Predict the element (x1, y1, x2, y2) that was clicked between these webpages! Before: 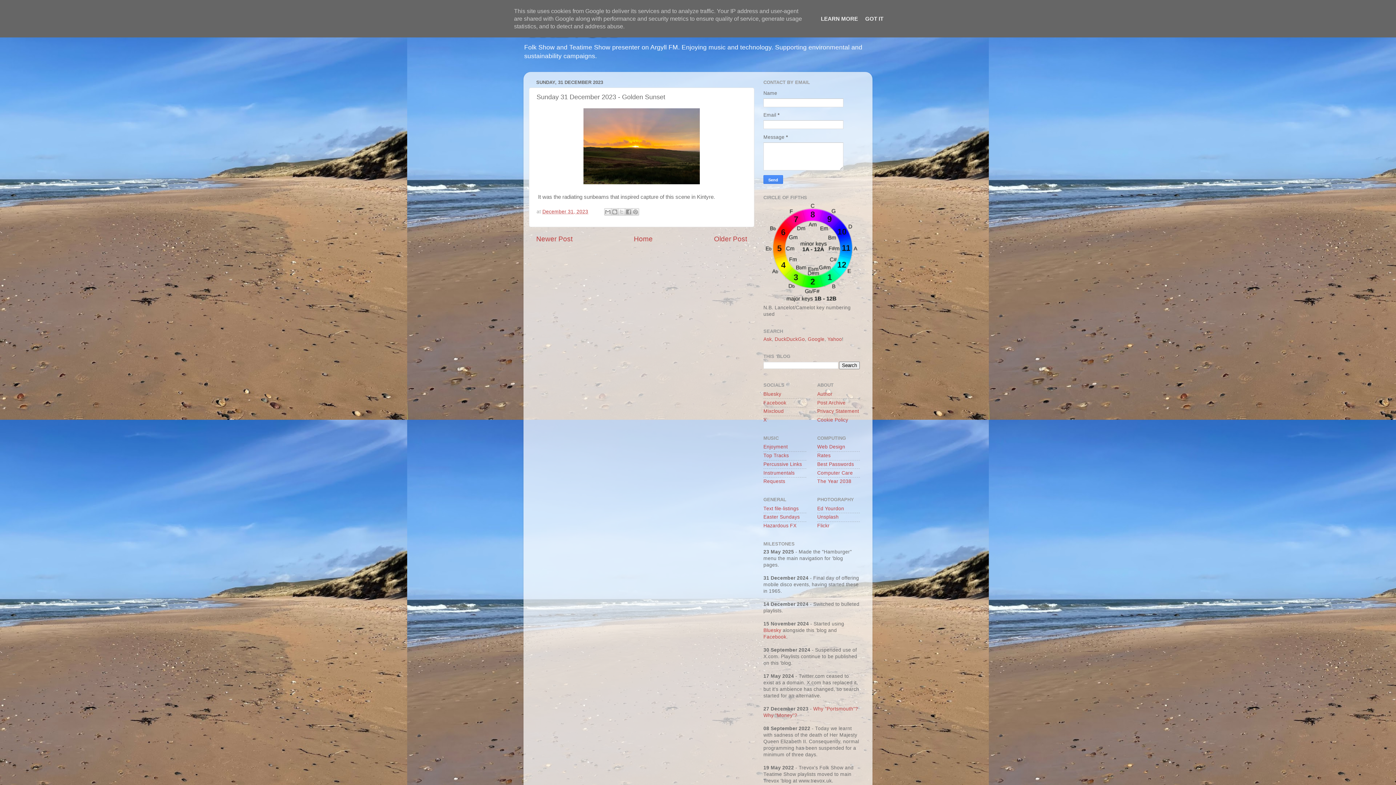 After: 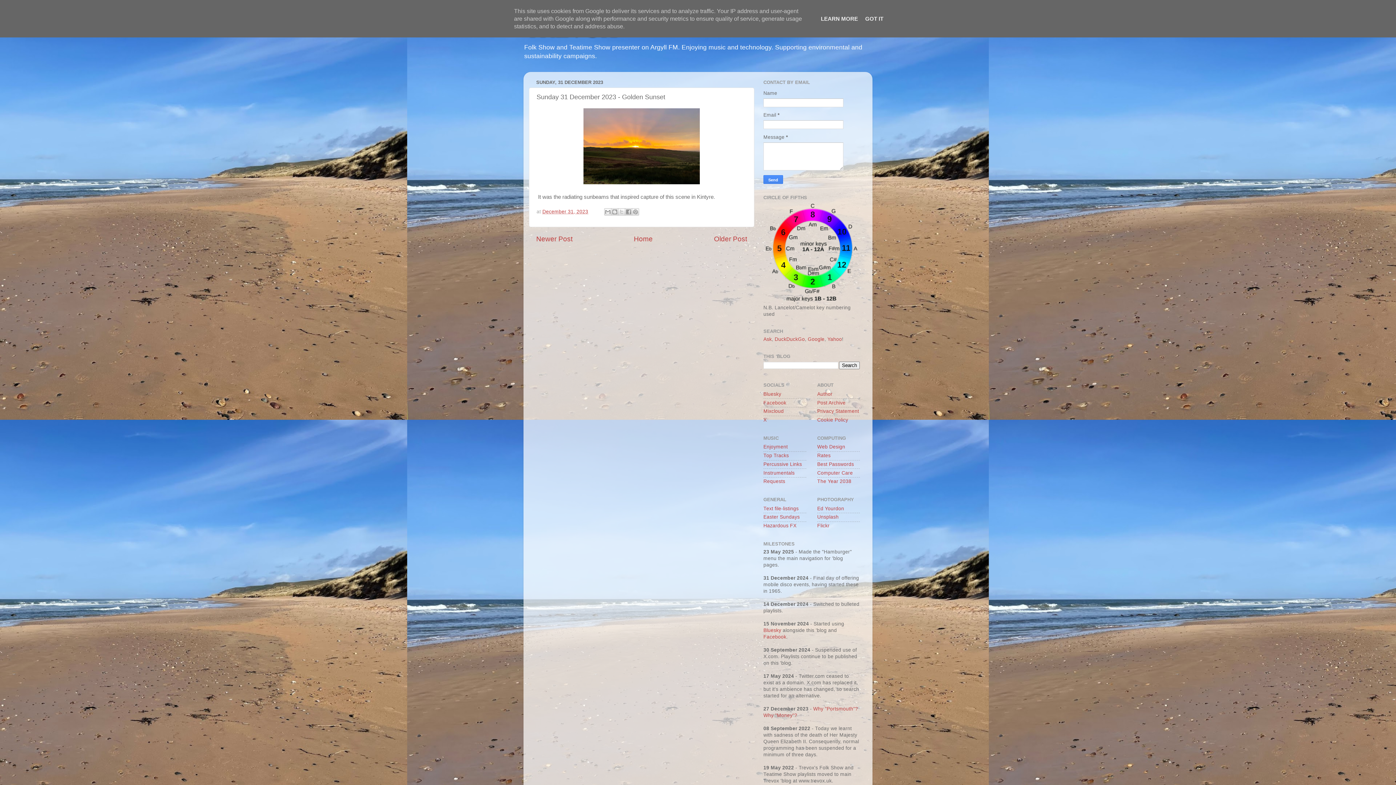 Action: bbox: (542, 208, 588, 214) label: December 31, 2023